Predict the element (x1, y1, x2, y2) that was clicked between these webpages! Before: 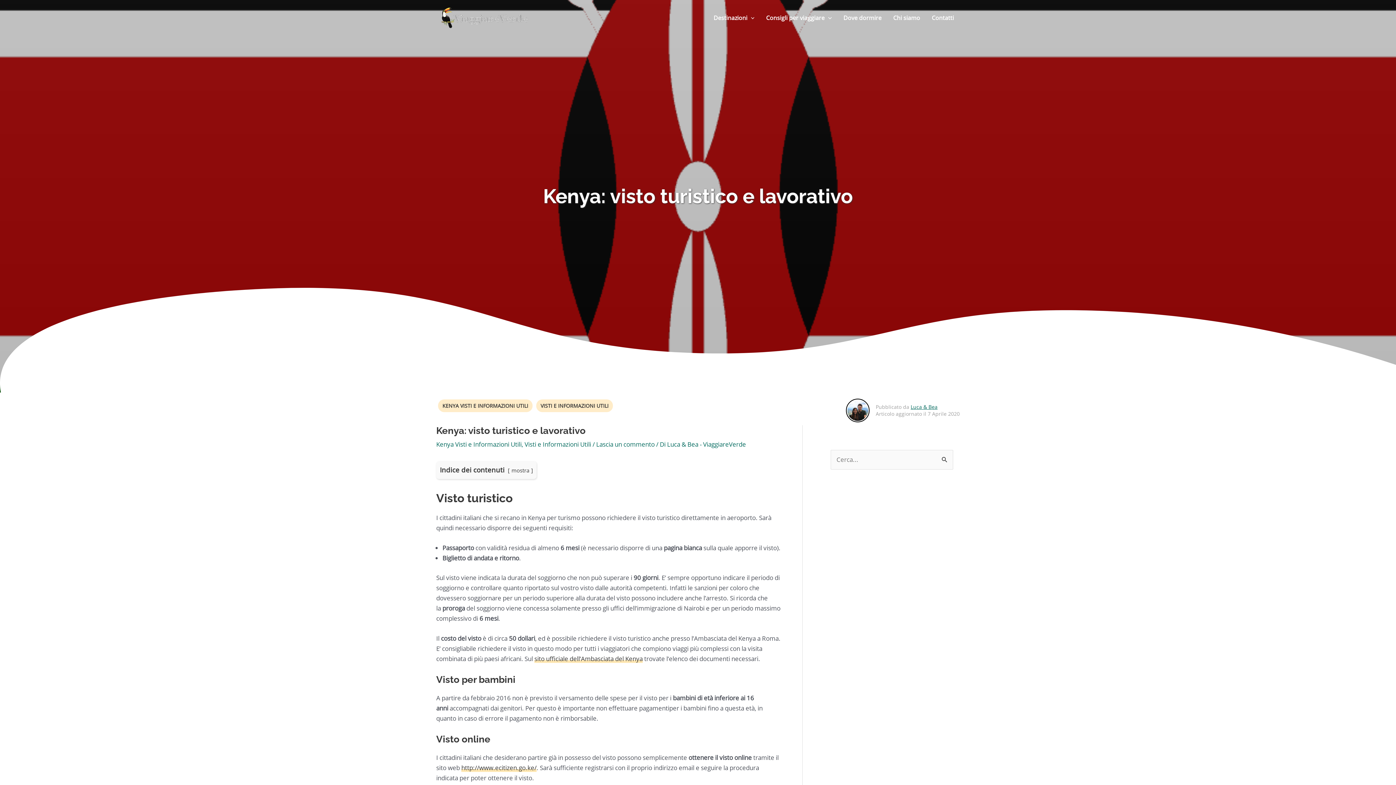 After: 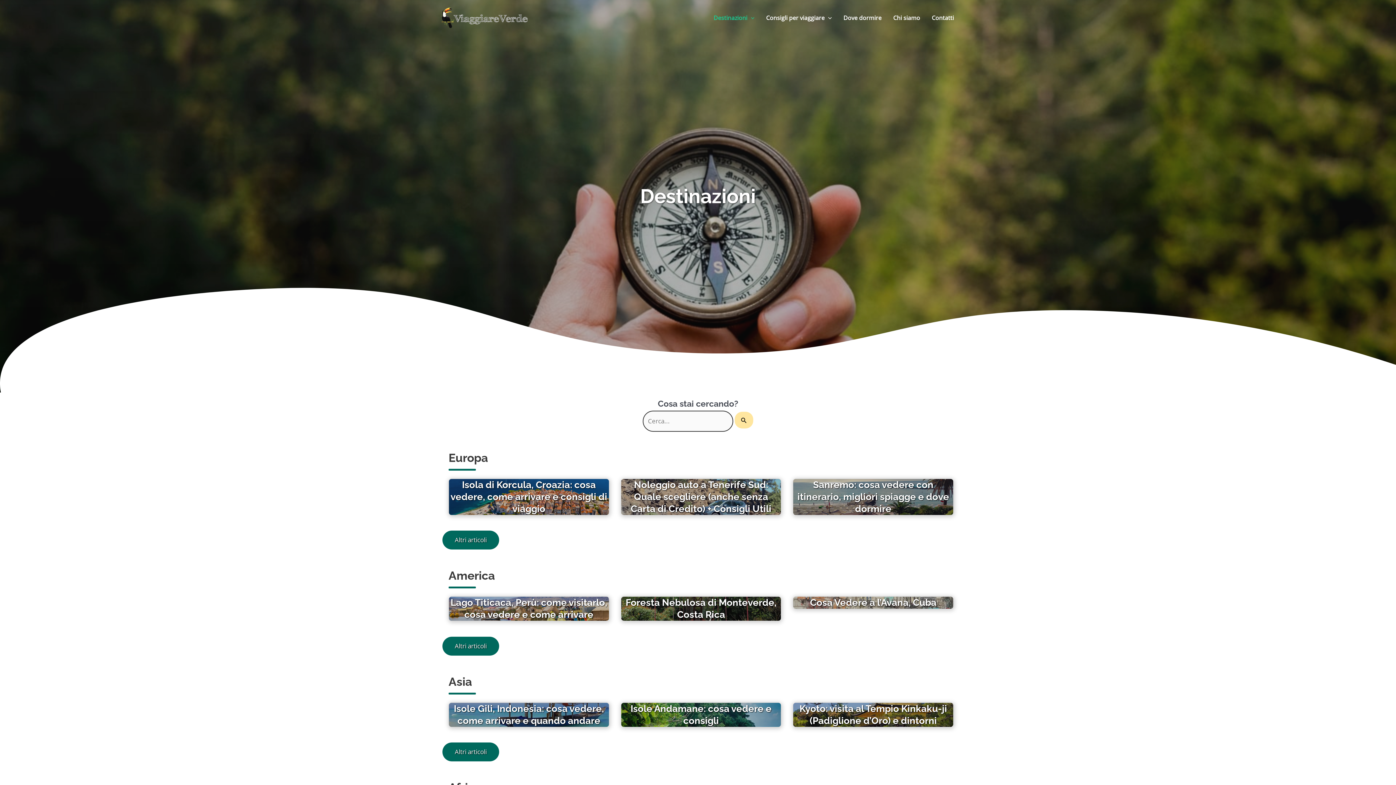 Action: label: Destinazioni bbox: (707, 5, 760, 30)